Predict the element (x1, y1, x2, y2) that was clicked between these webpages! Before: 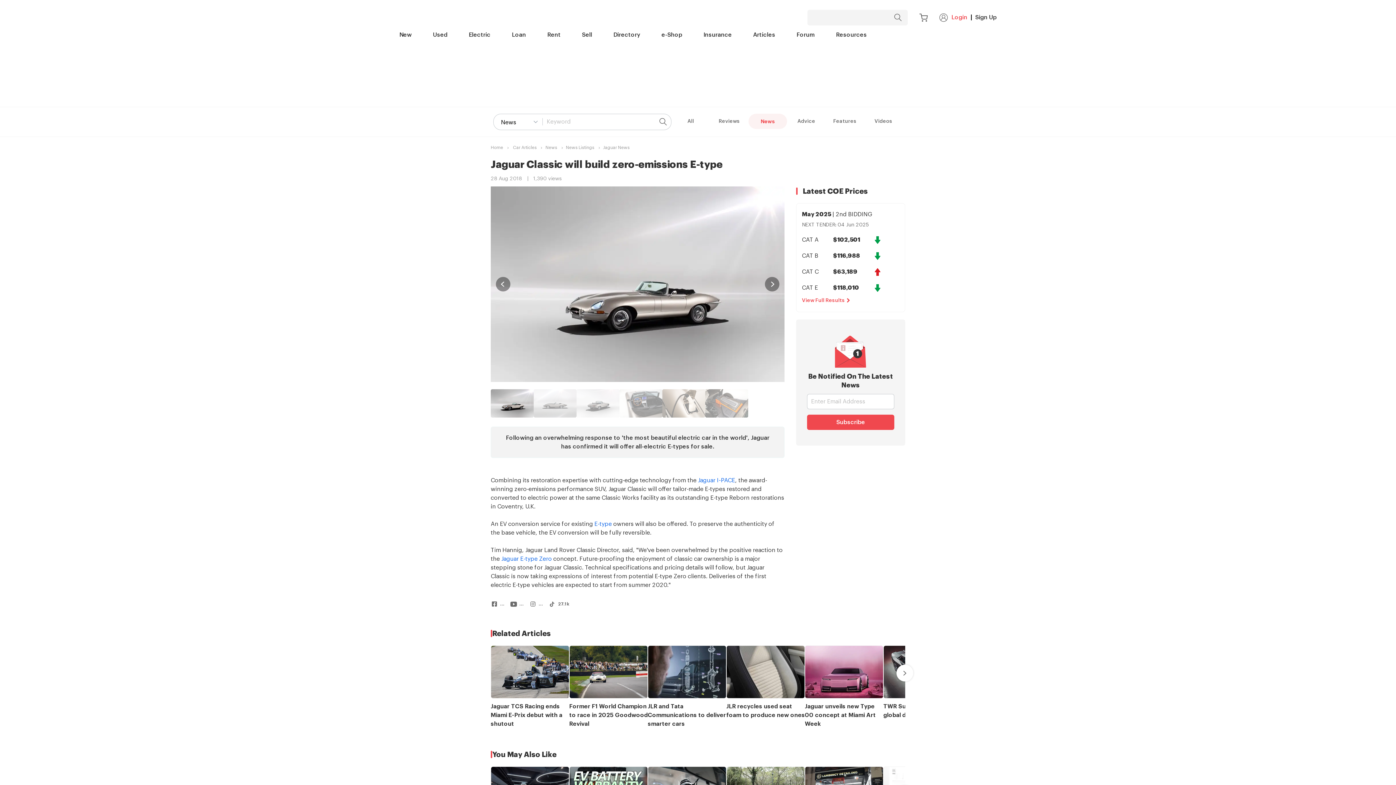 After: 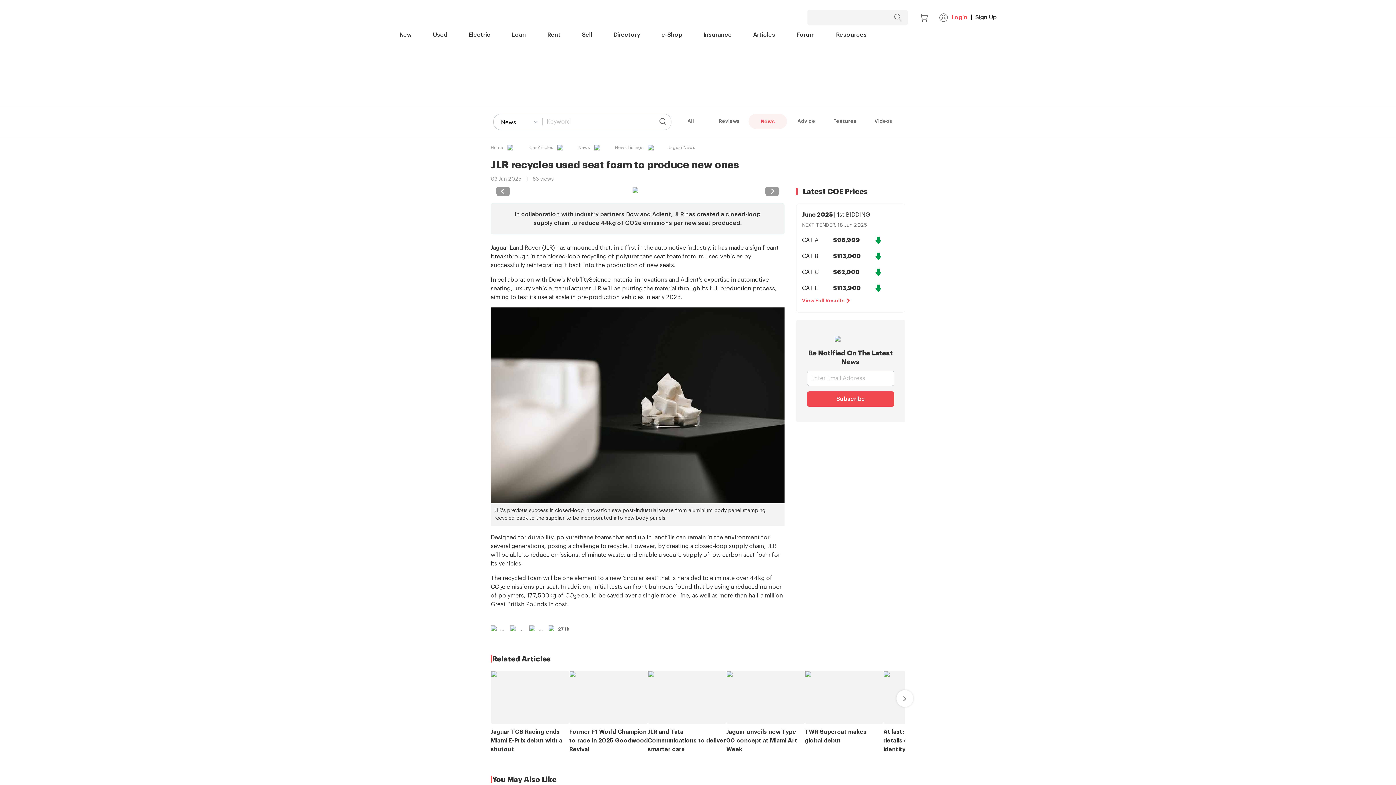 Action: label: JLR recycles used seat foam to produce new ones bbox: (726, 645, 805, 728)